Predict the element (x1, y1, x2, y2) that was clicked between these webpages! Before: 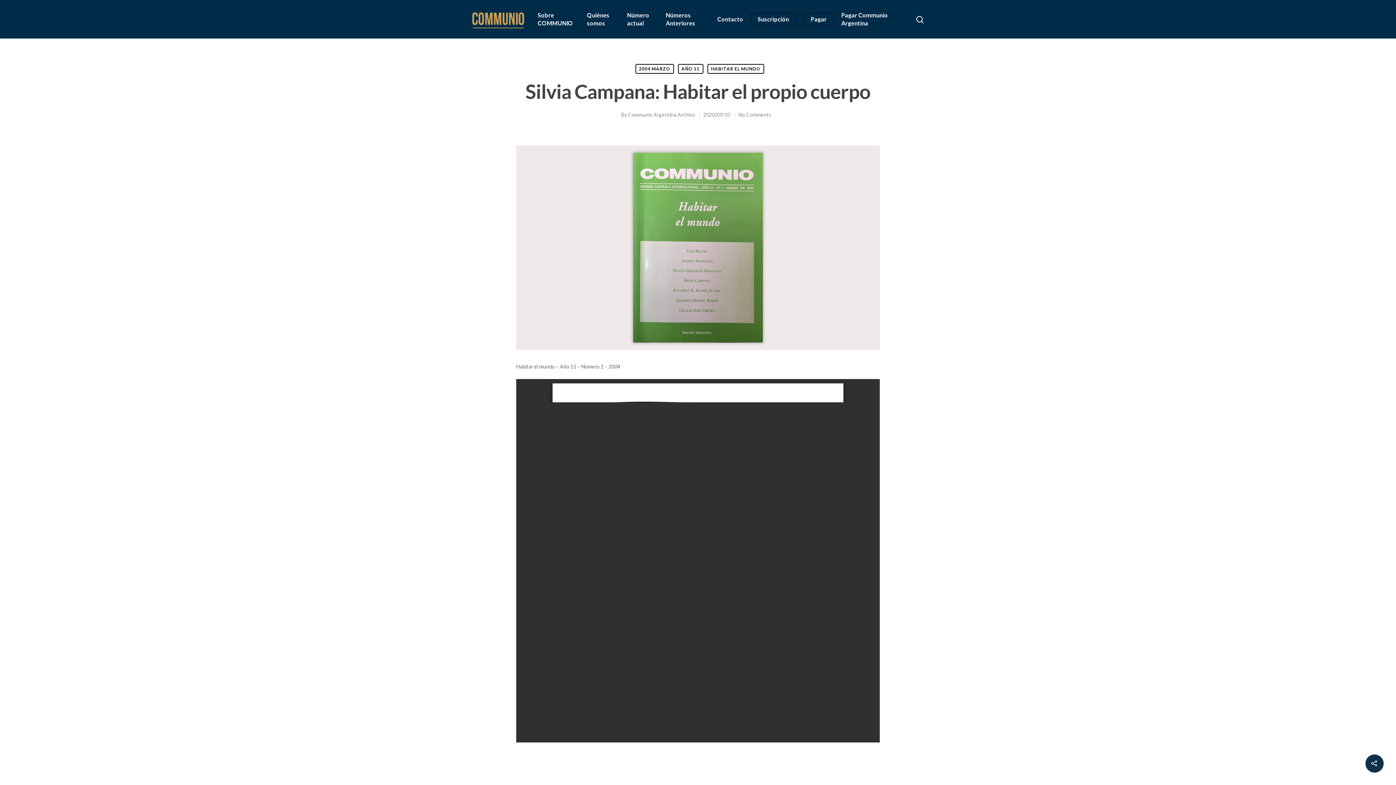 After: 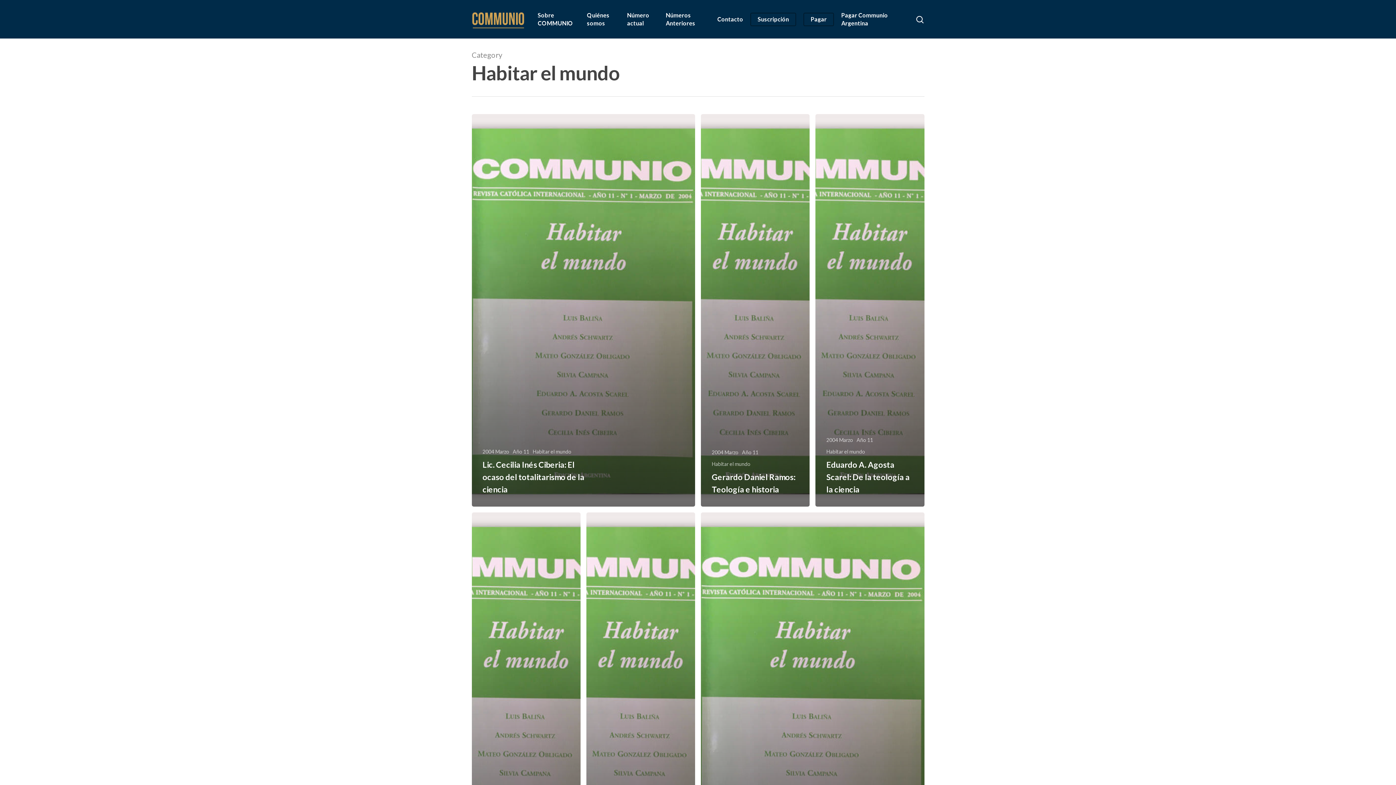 Action: label: HABITAR EL MUNDO bbox: (707, 64, 764, 73)